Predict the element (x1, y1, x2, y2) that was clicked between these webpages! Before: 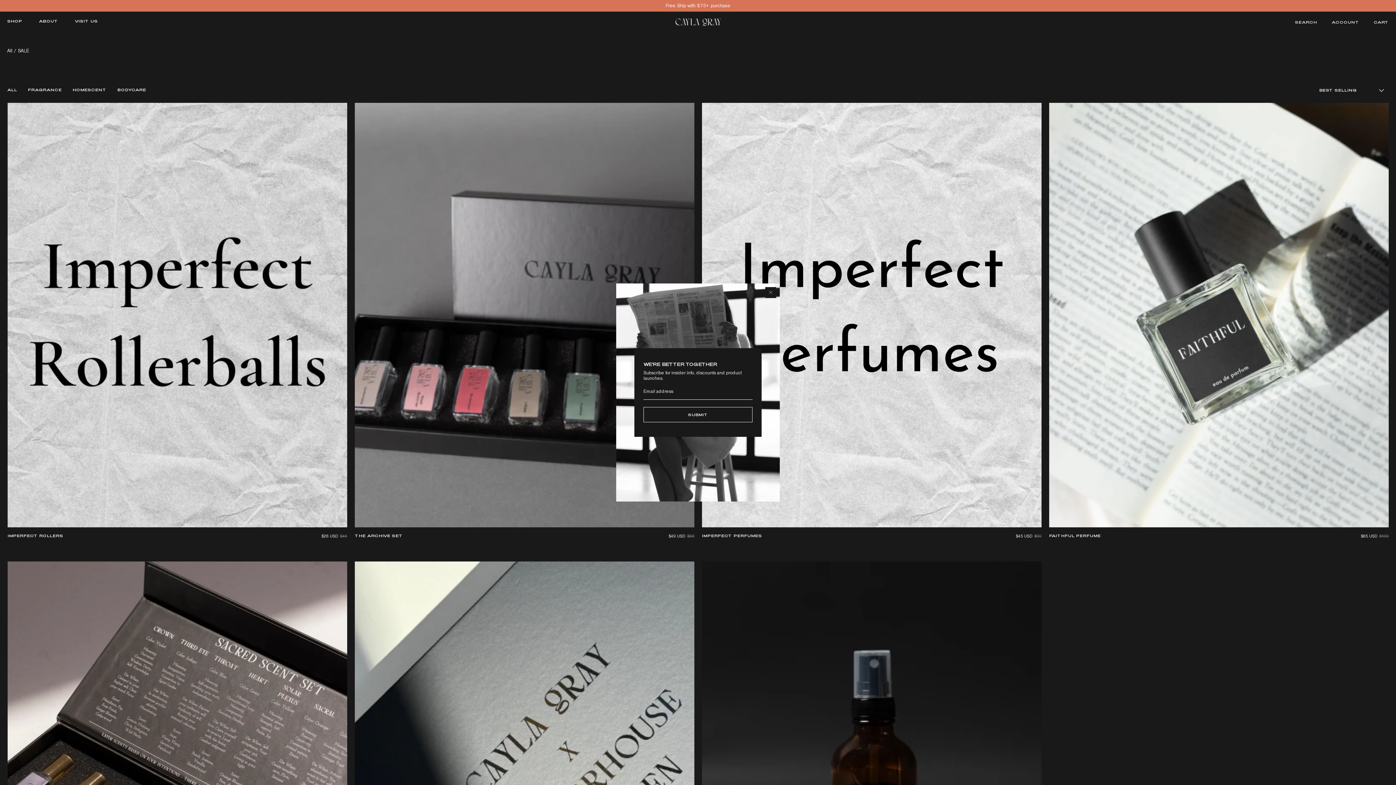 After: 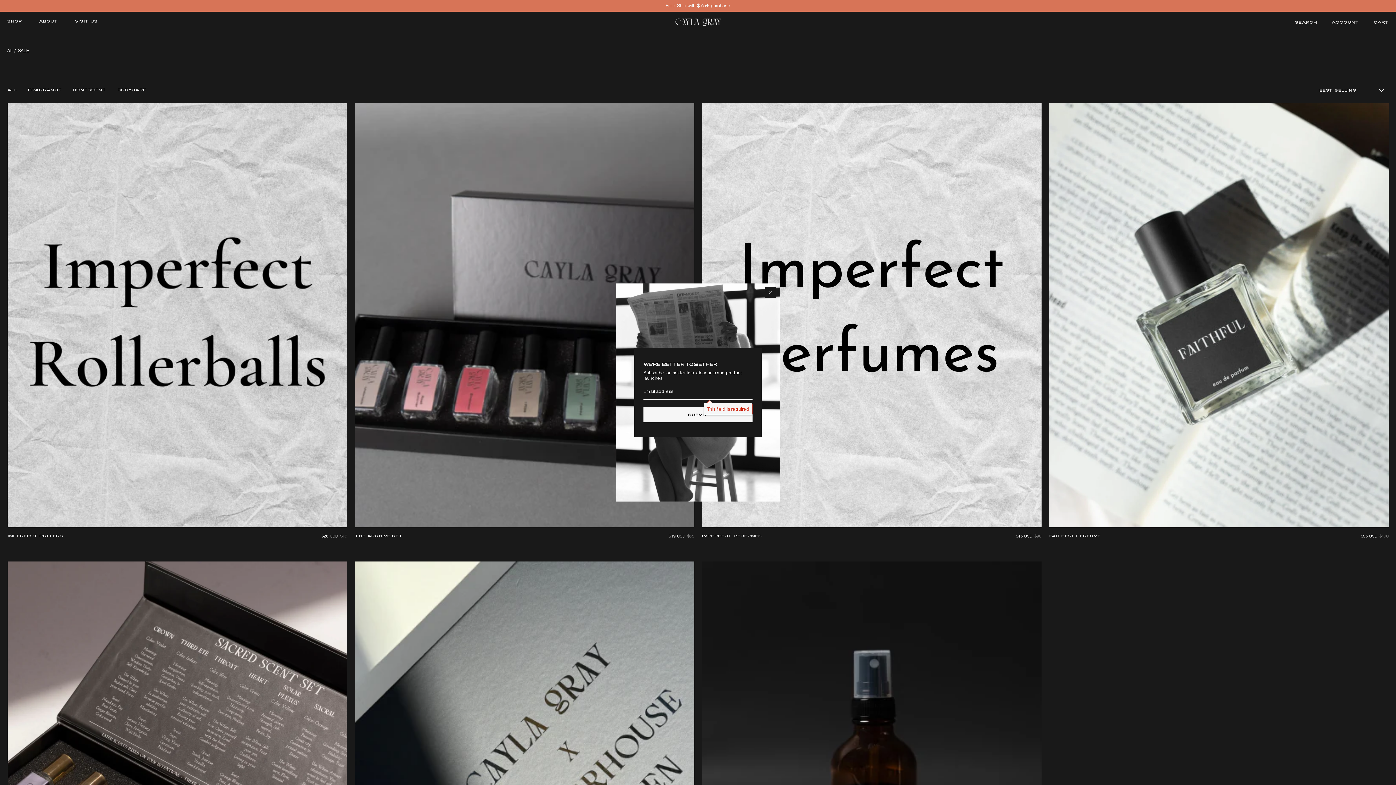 Action: label: SUBMIT bbox: (643, 407, 752, 422)